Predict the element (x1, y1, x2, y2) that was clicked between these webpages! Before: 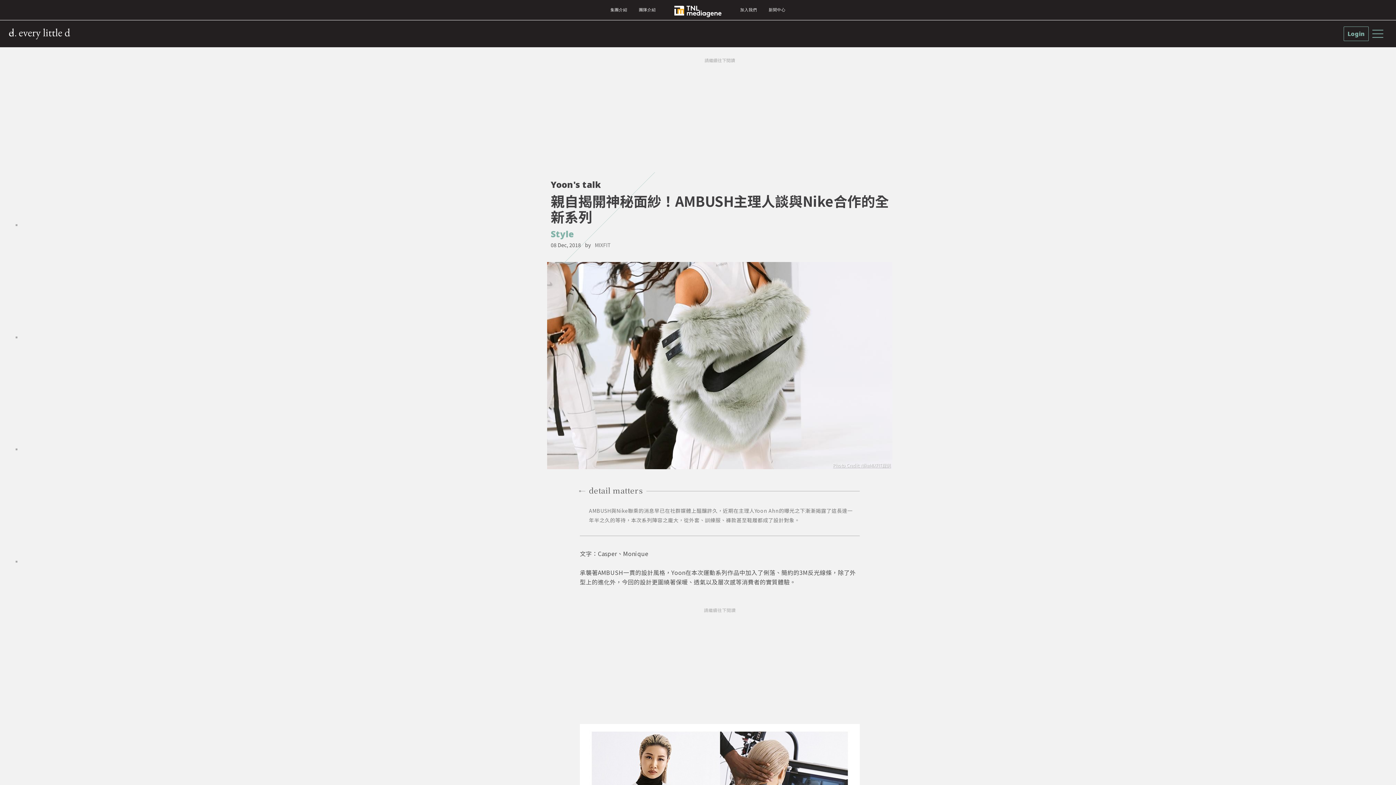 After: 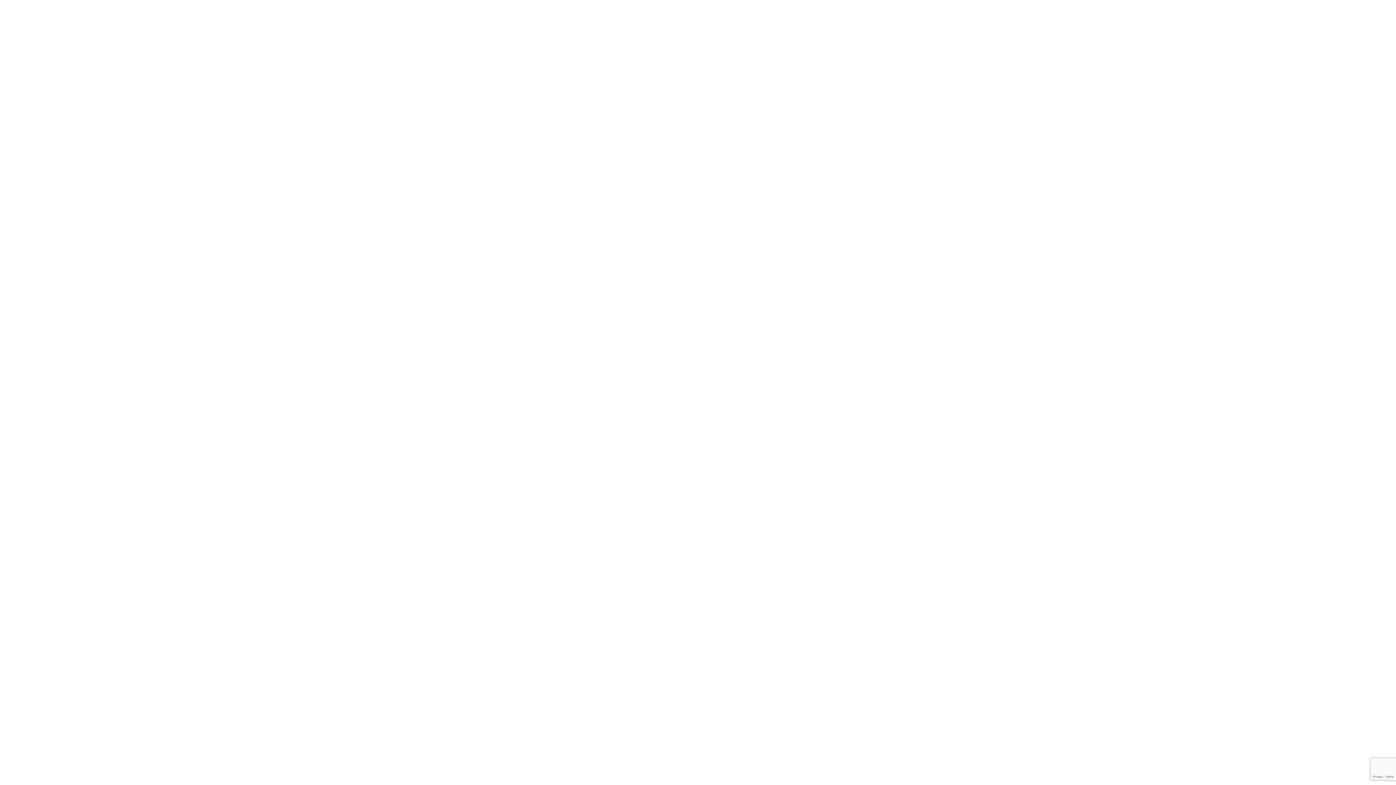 Action: bbox: (1344, 26, 1369, 41) label: Login